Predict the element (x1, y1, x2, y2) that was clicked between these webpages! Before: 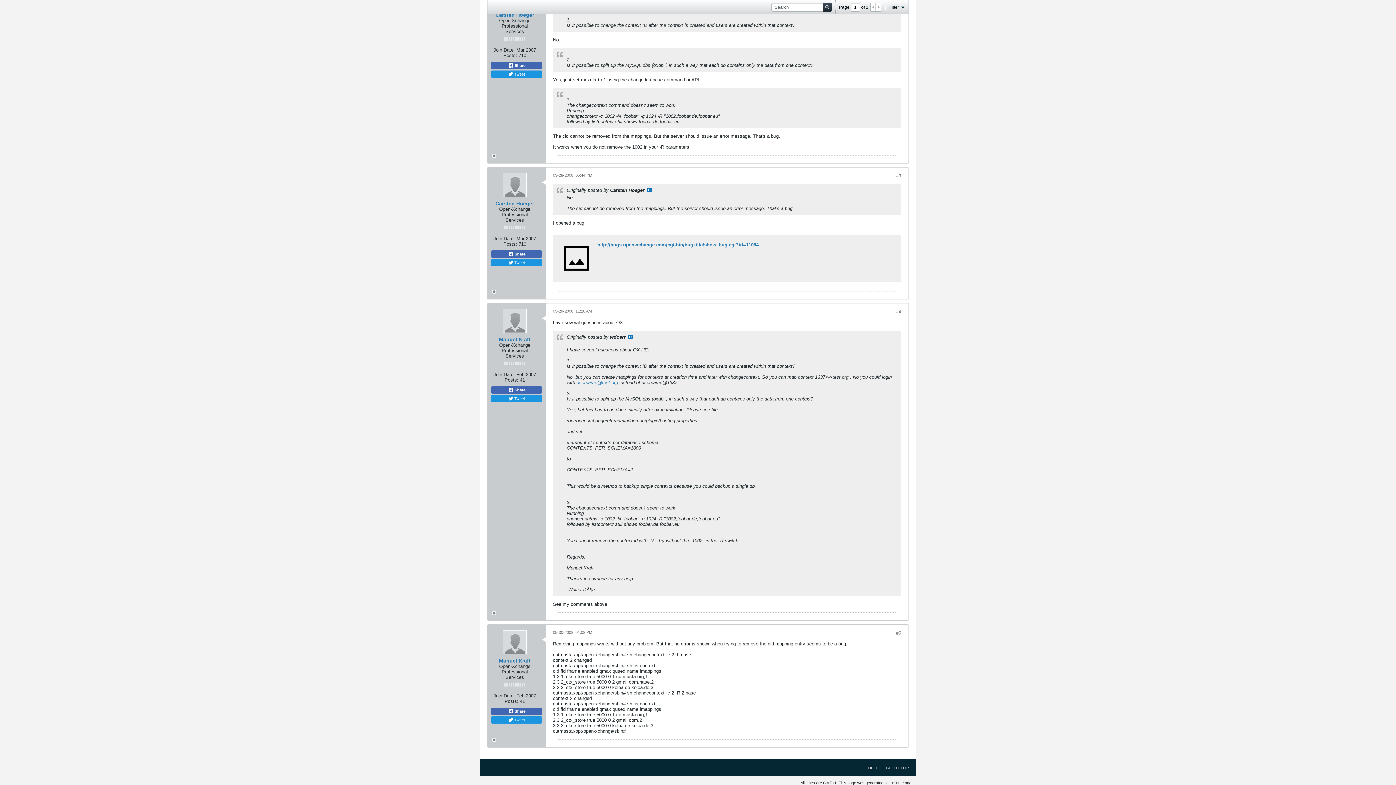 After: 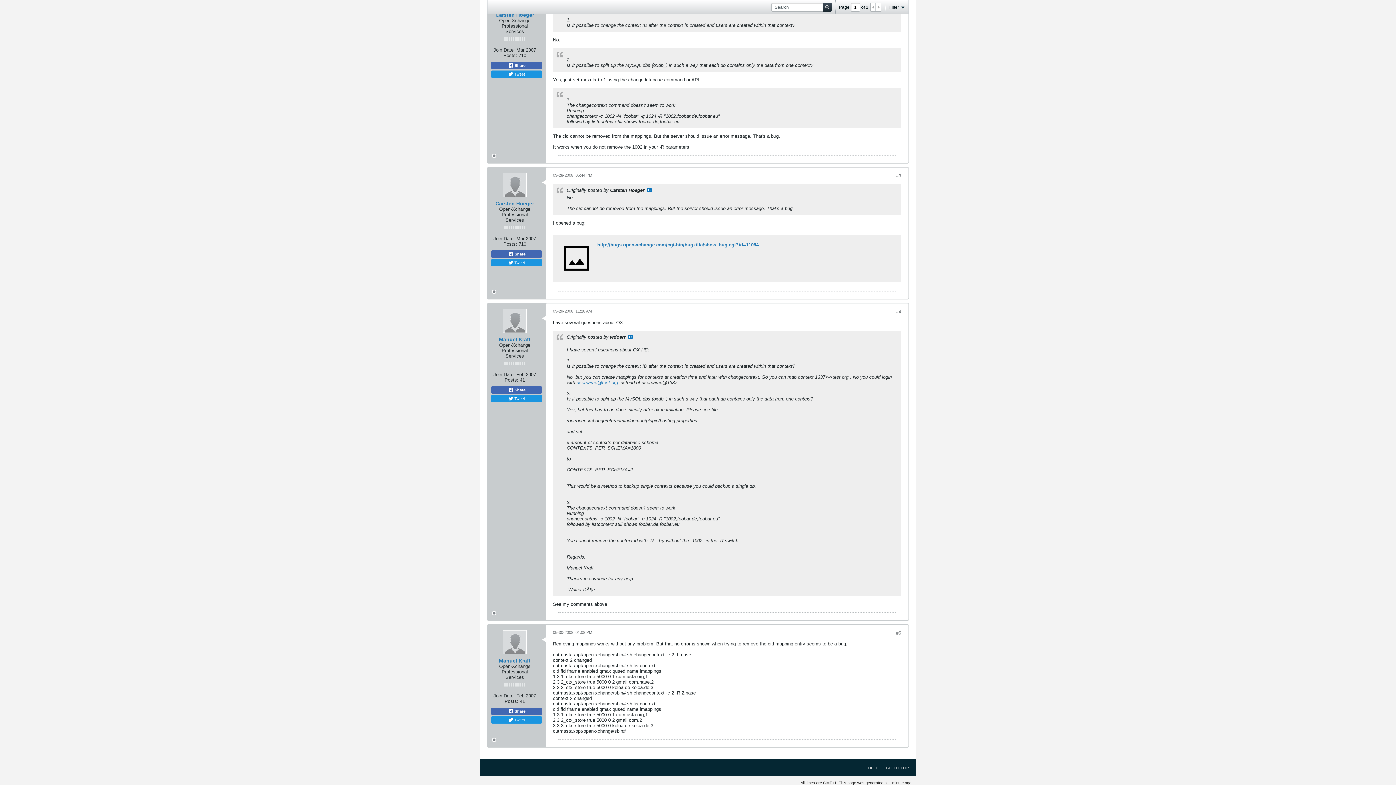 Action: bbox: (876, 3, 881, 11)